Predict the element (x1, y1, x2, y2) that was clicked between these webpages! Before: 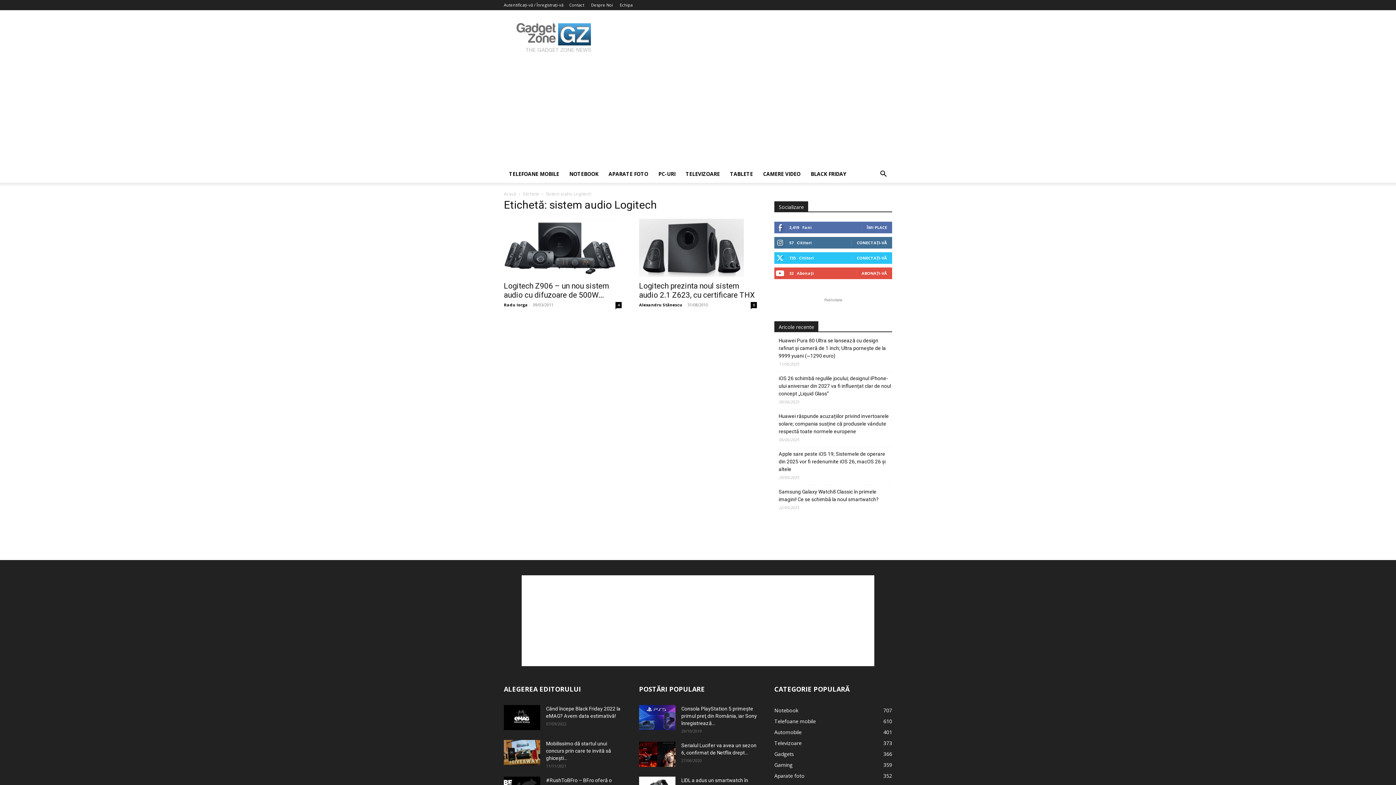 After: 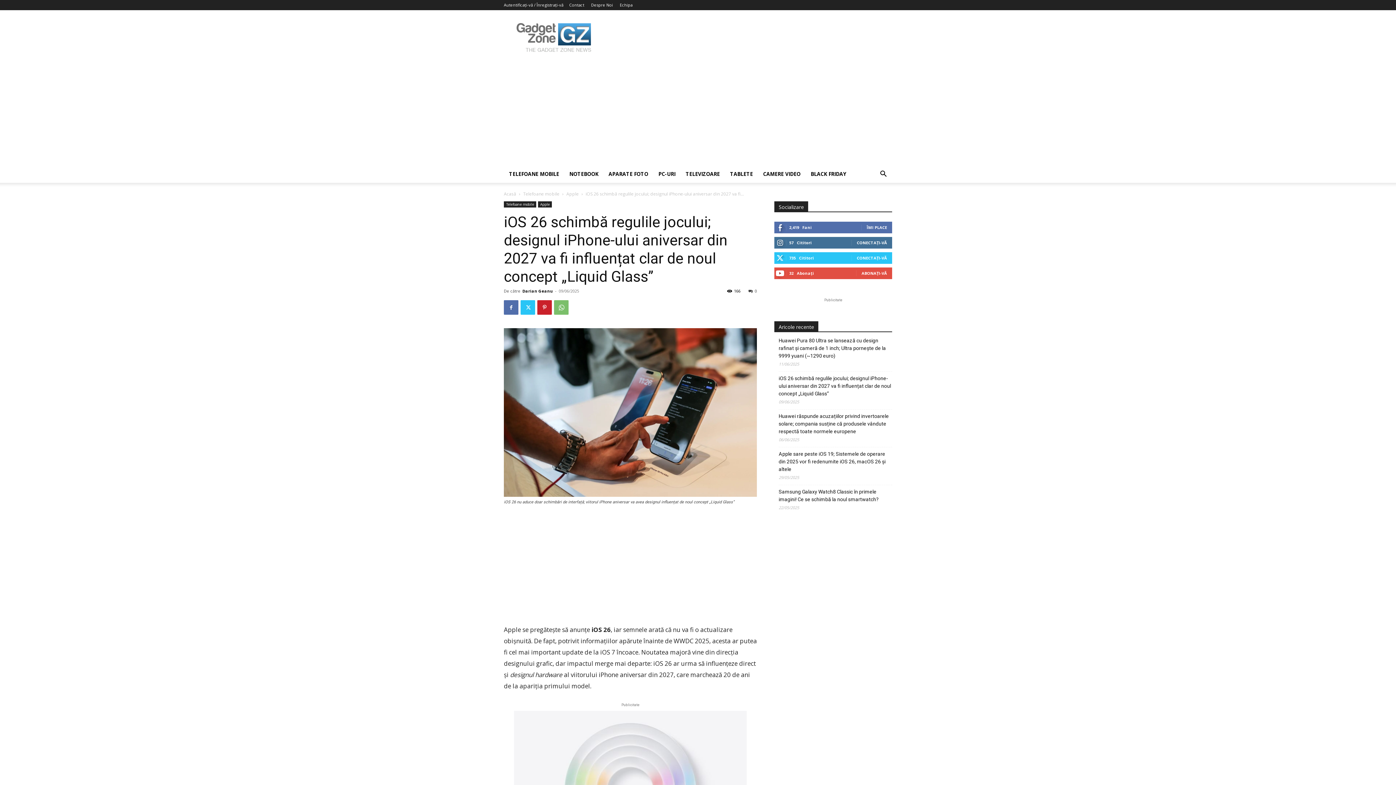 Action: label: iOS 26 schimbă regulile jocului; designul iPhone-ului aniversar din 2027 va fi influențat clar de noul concept „Liquid Glass” bbox: (778, 374, 892, 397)